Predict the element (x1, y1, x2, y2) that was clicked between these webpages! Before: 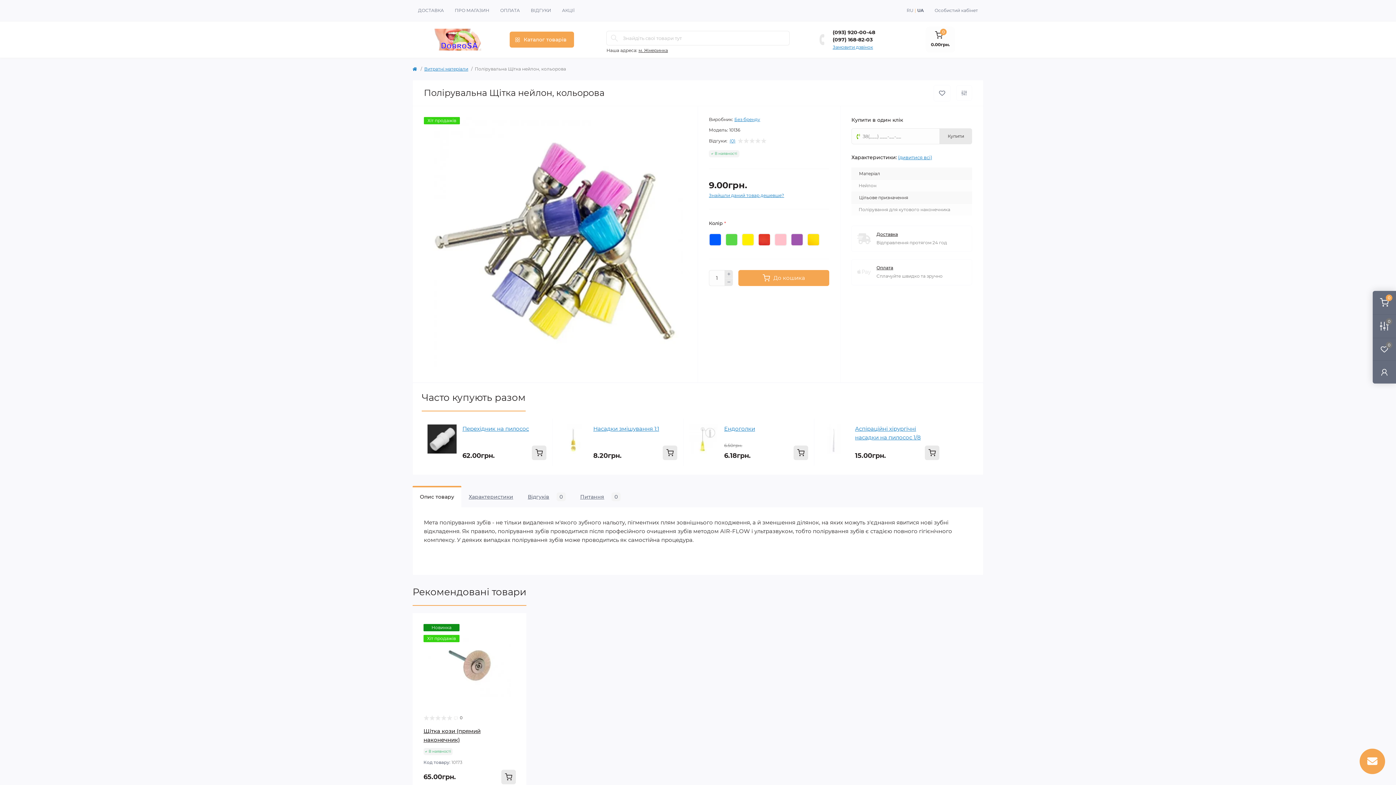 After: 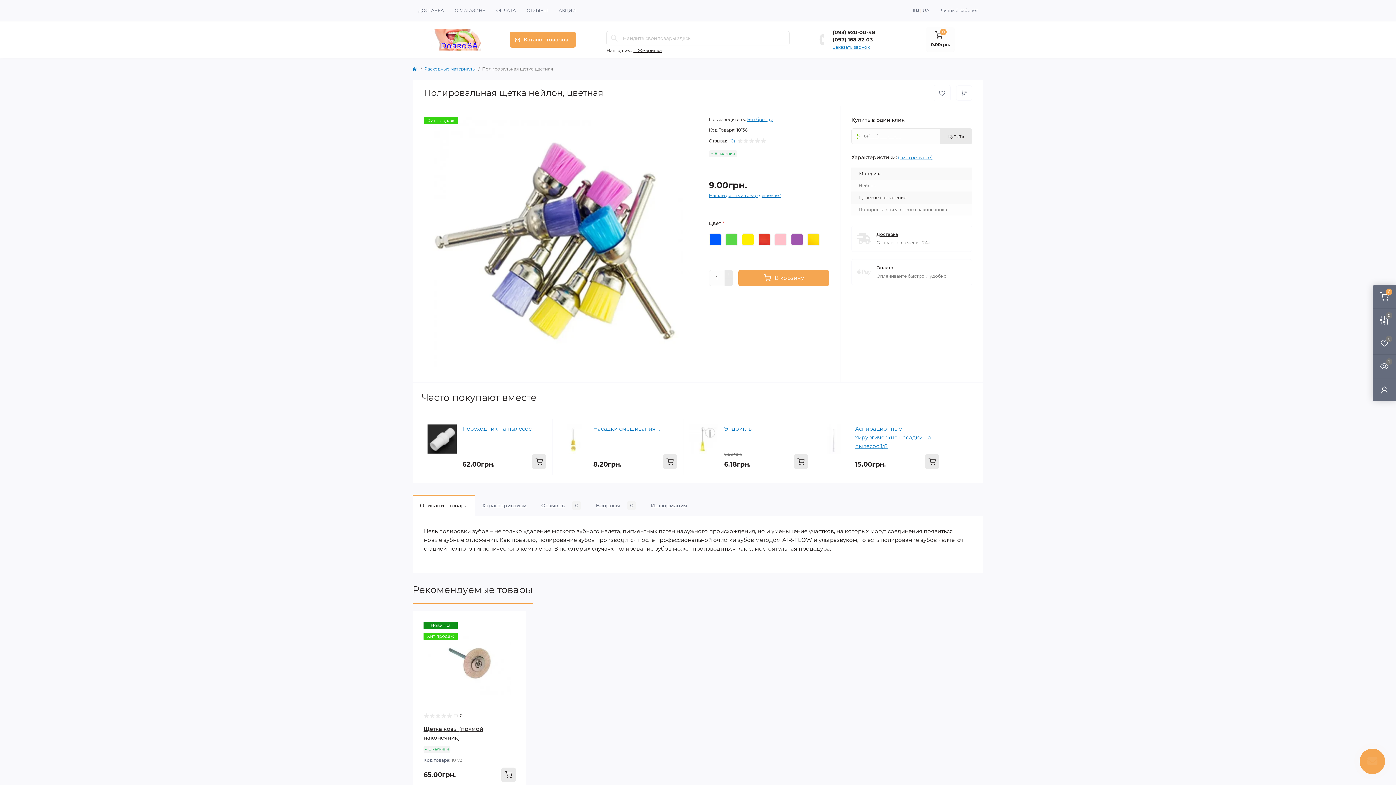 Action: bbox: (906, 7, 913, 13) label: RU